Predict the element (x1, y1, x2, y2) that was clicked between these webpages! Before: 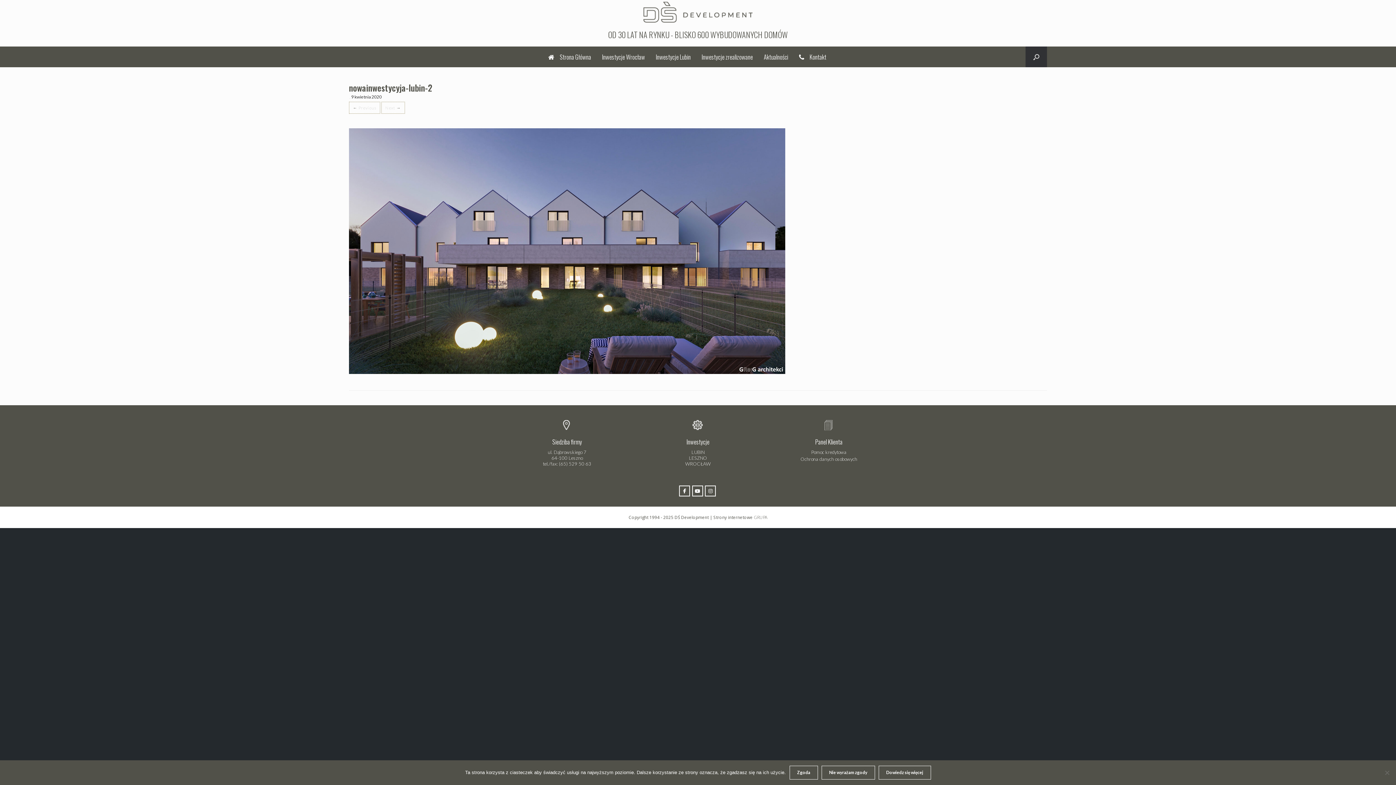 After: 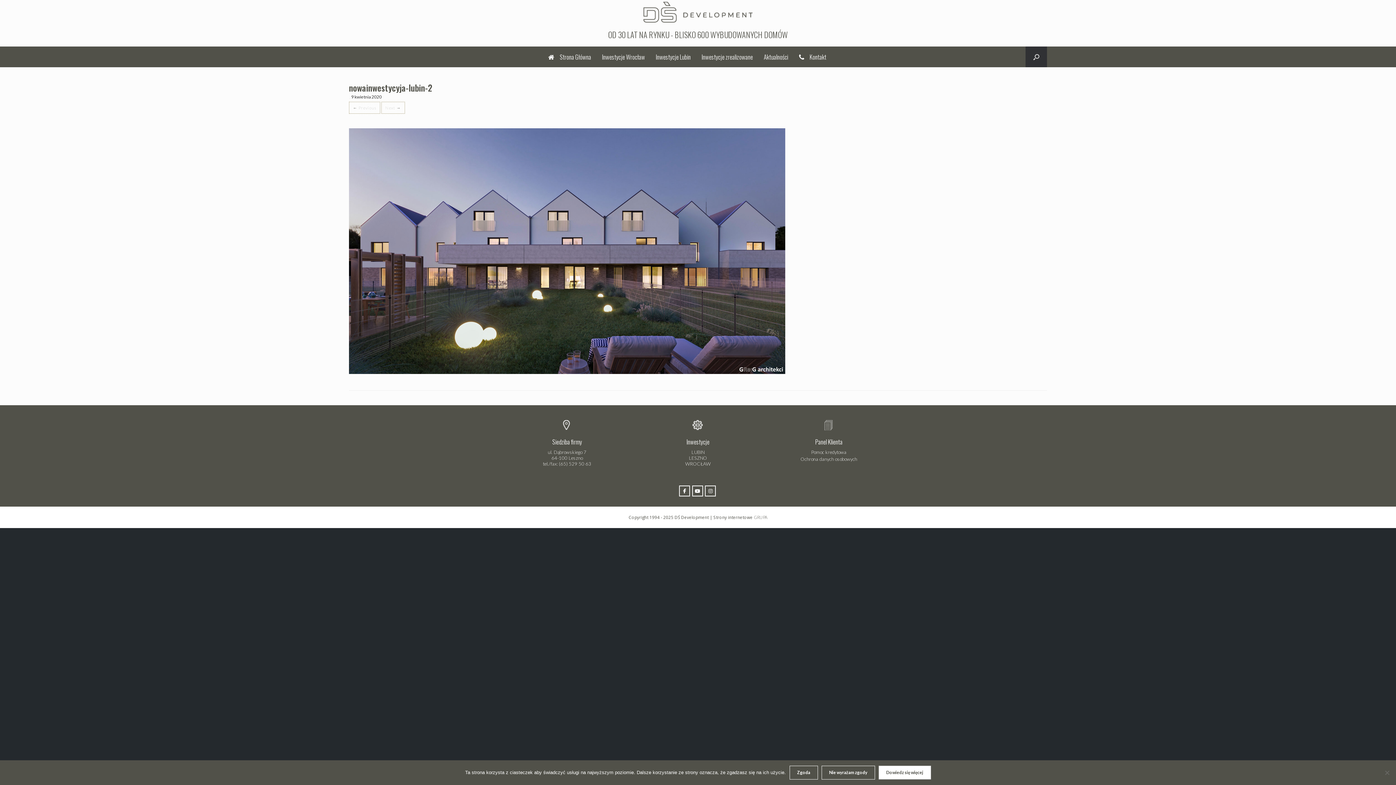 Action: label: Dowiedz się więcej bbox: (878, 766, 931, 780)